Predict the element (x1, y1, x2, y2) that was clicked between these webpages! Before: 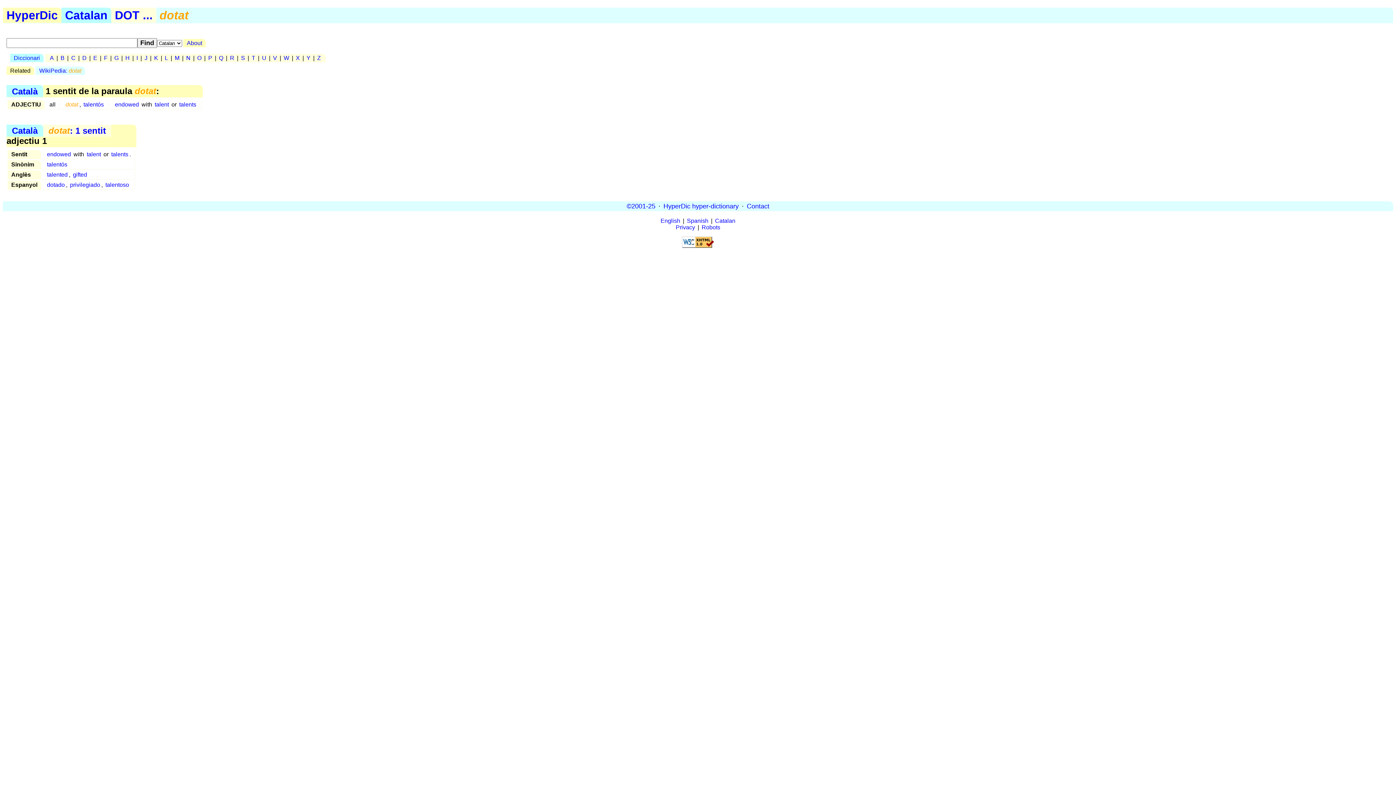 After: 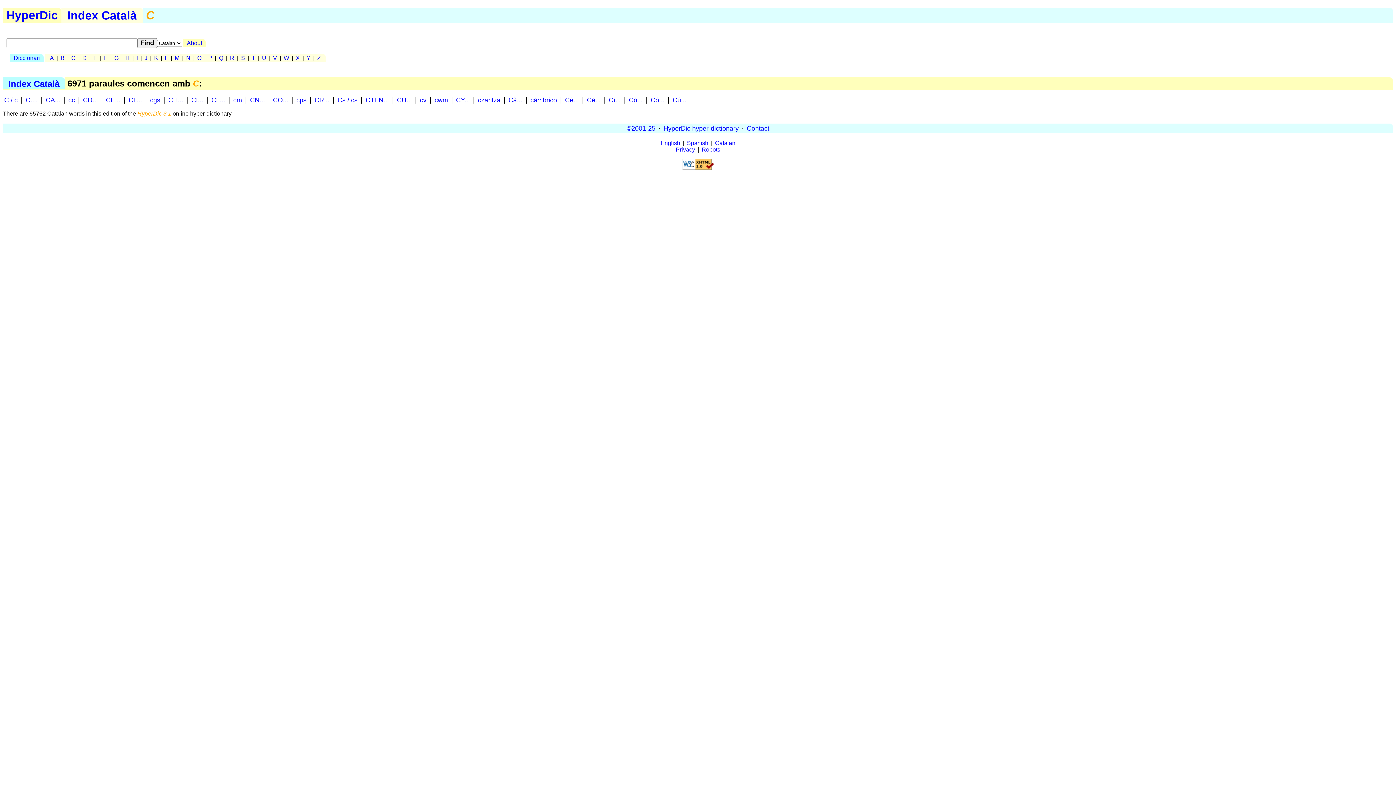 Action: bbox: (70, 53, 76, 62) label: C